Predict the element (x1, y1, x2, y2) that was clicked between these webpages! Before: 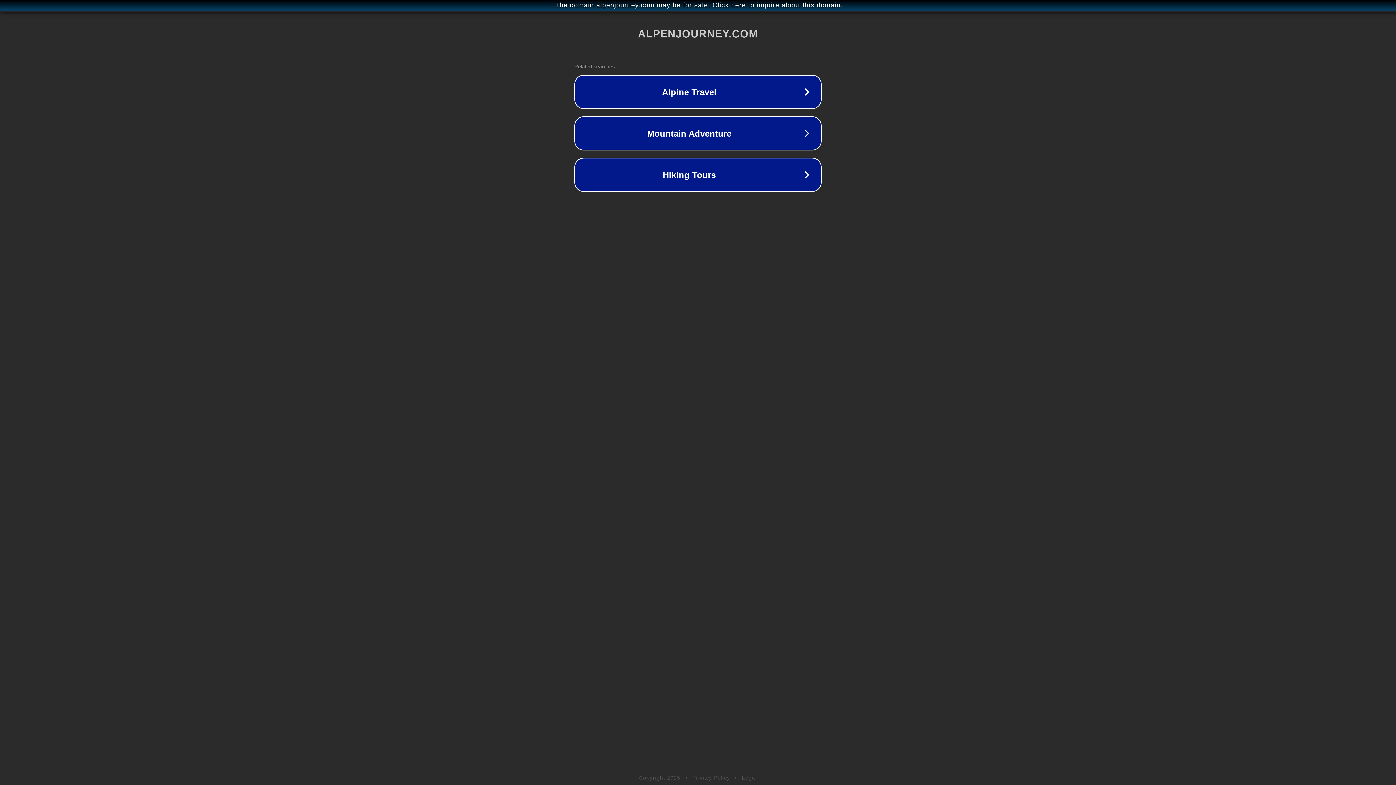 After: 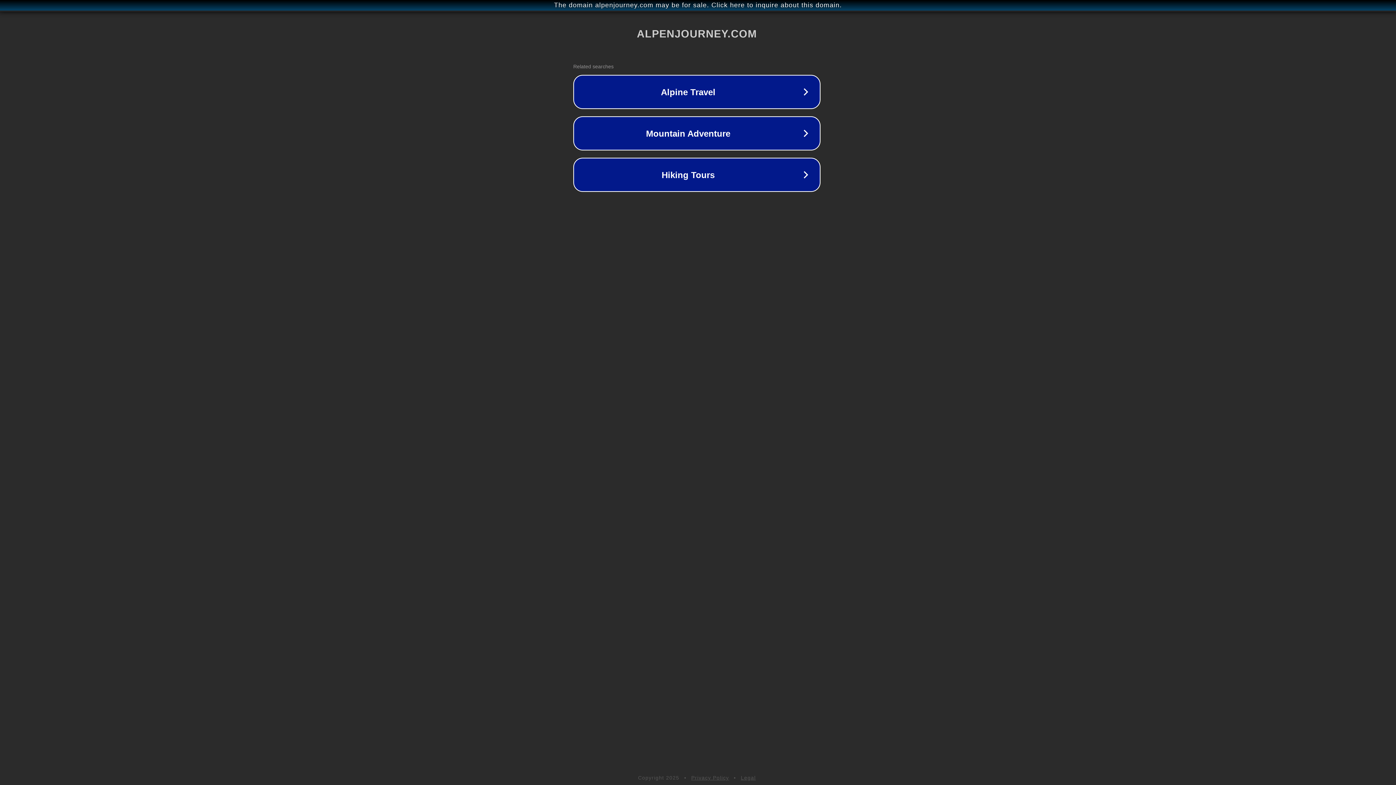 Action: label: The domain alpenjourney.com may be for sale. Click here to inquire about this domain. bbox: (1, 1, 1397, 9)